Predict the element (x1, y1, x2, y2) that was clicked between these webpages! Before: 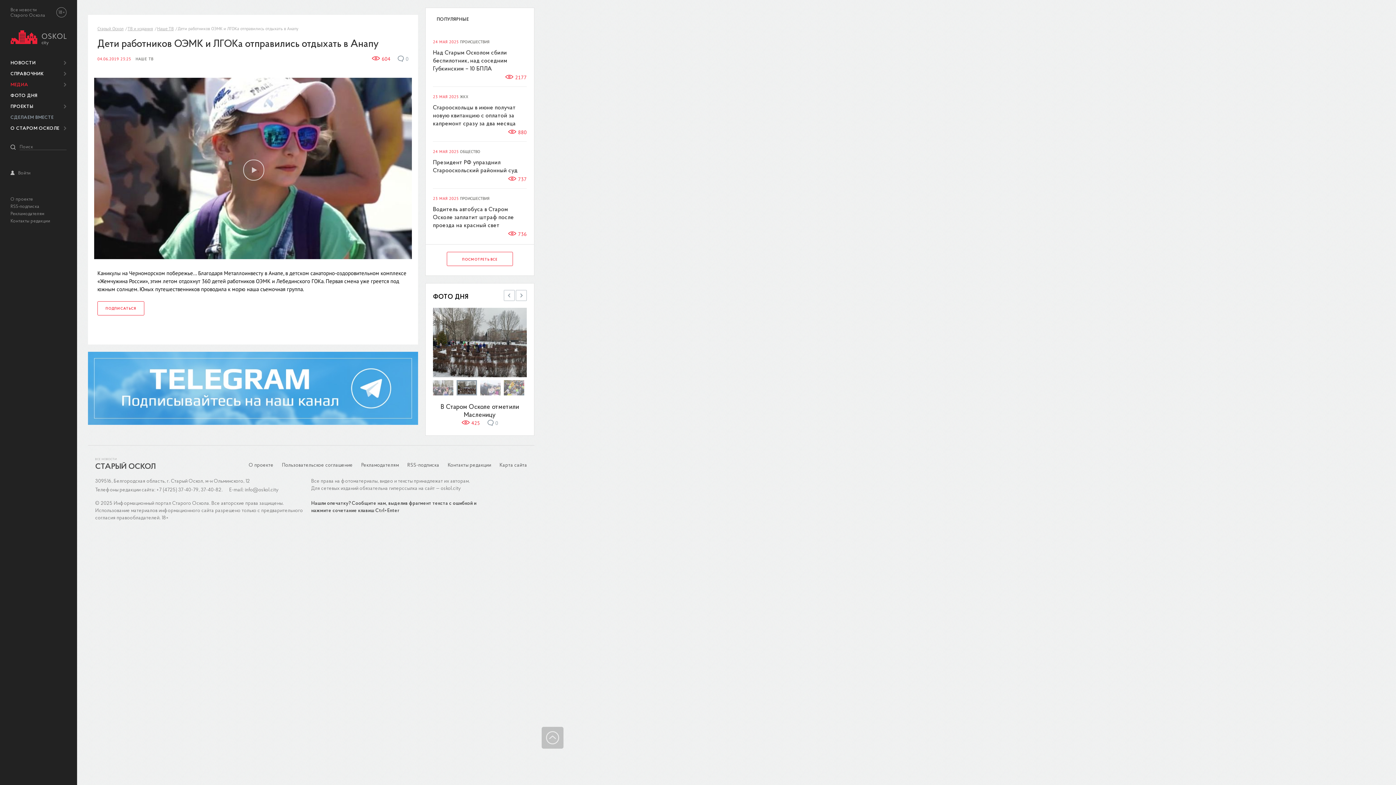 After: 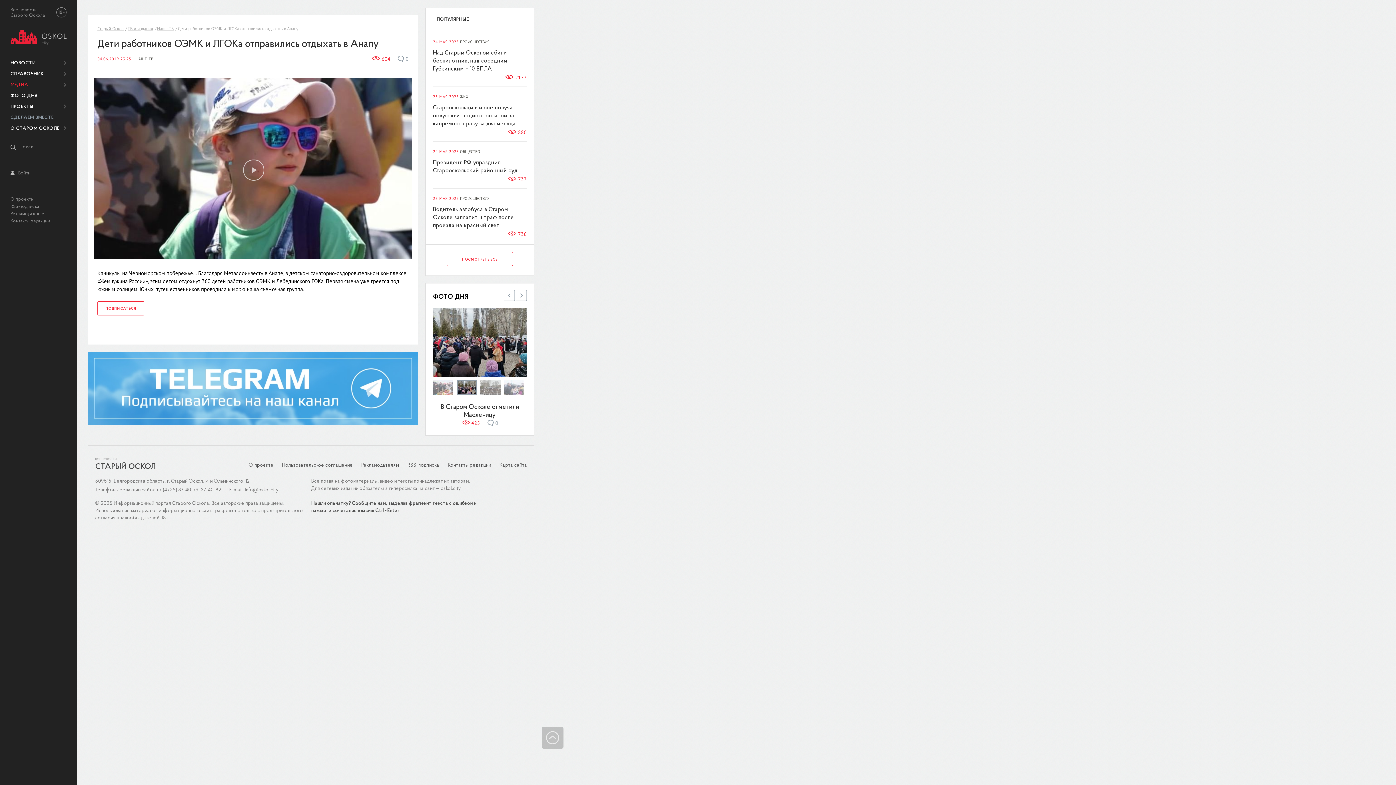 Action: bbox: (88, 421, 418, 426)